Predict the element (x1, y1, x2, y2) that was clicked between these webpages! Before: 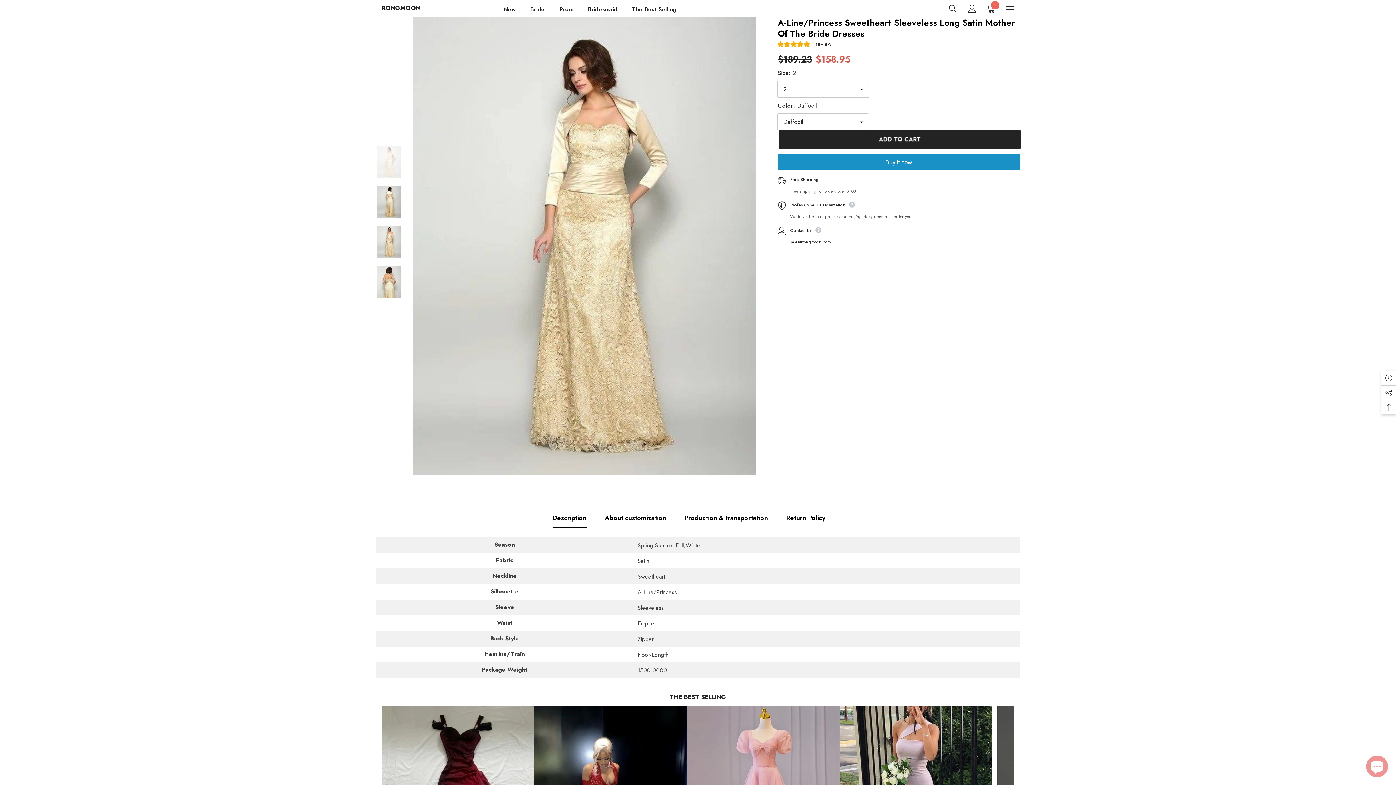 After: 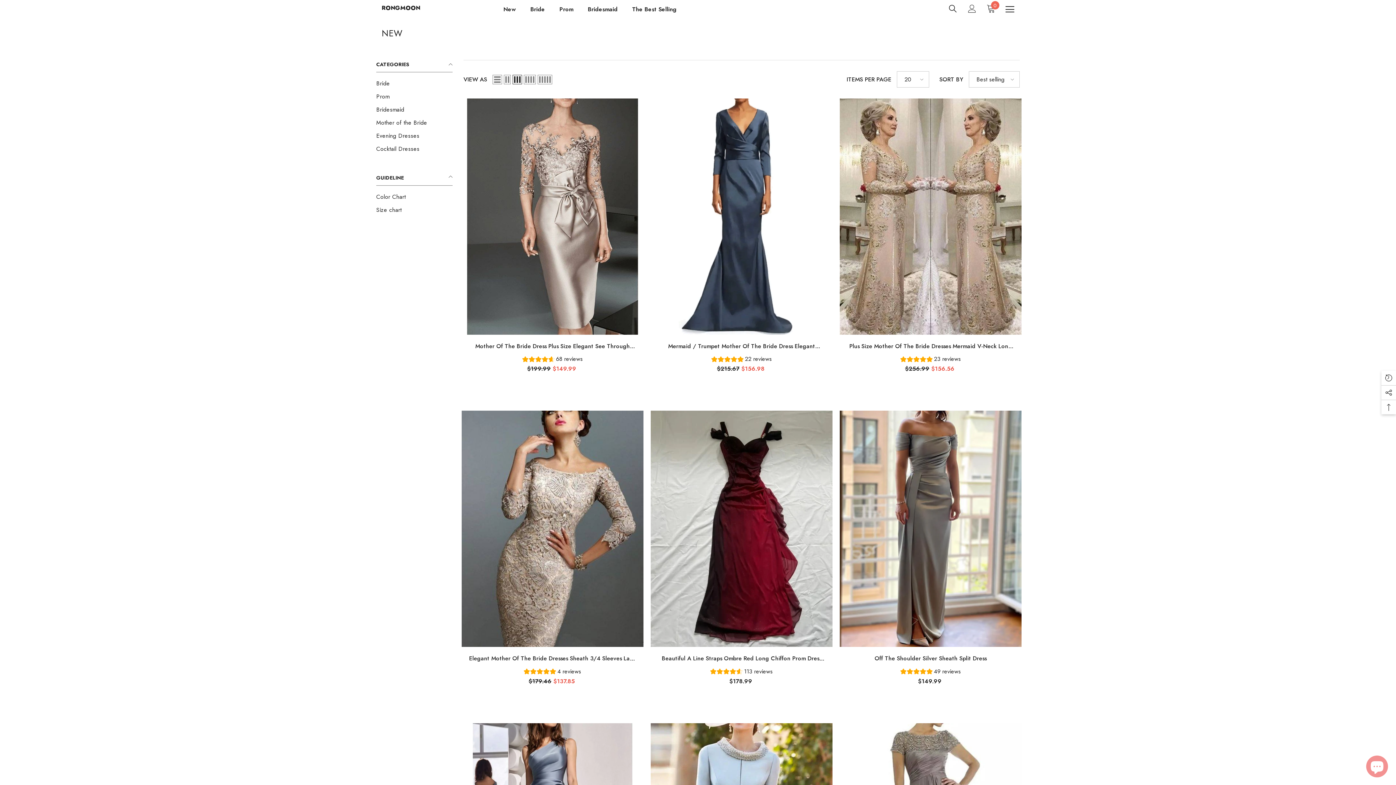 Action: label: New bbox: (496, 5, 523, 17)